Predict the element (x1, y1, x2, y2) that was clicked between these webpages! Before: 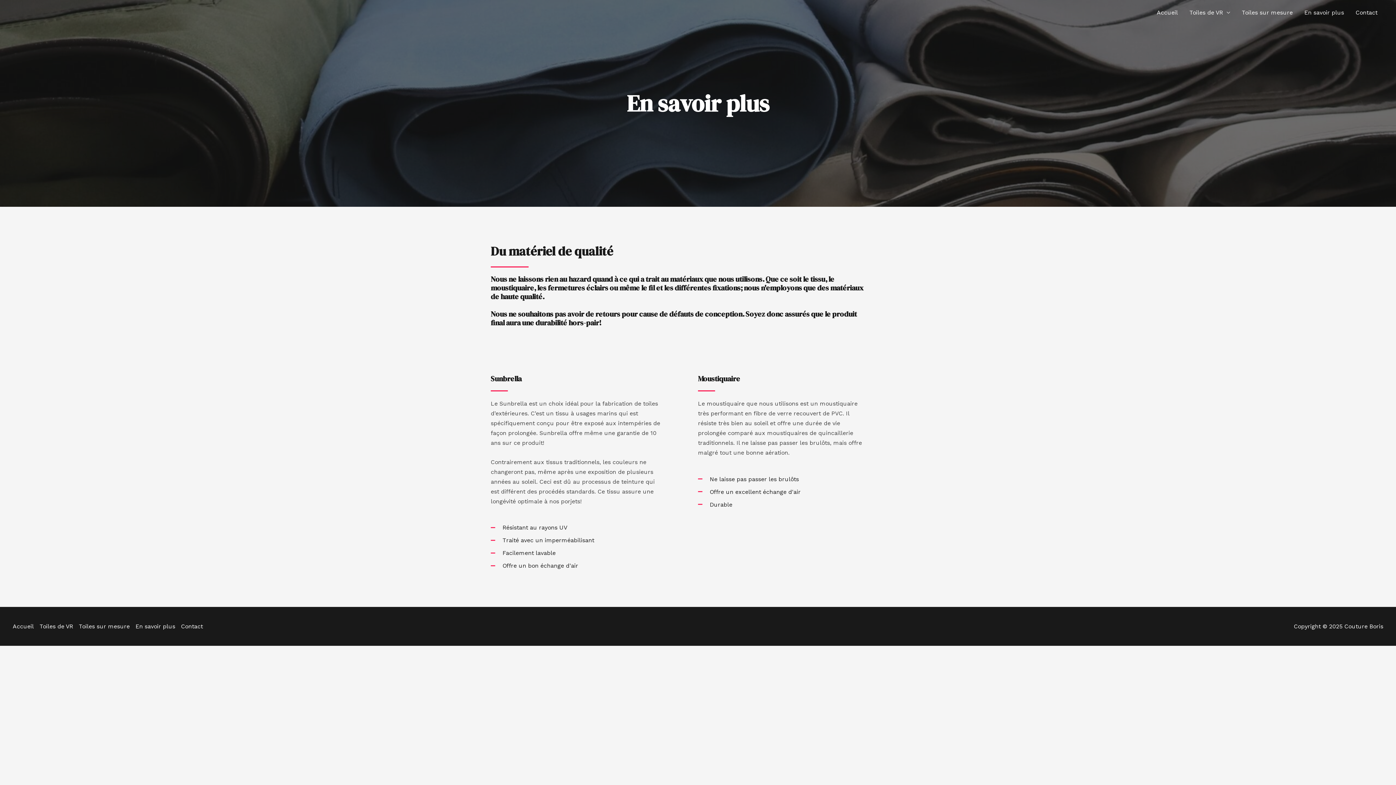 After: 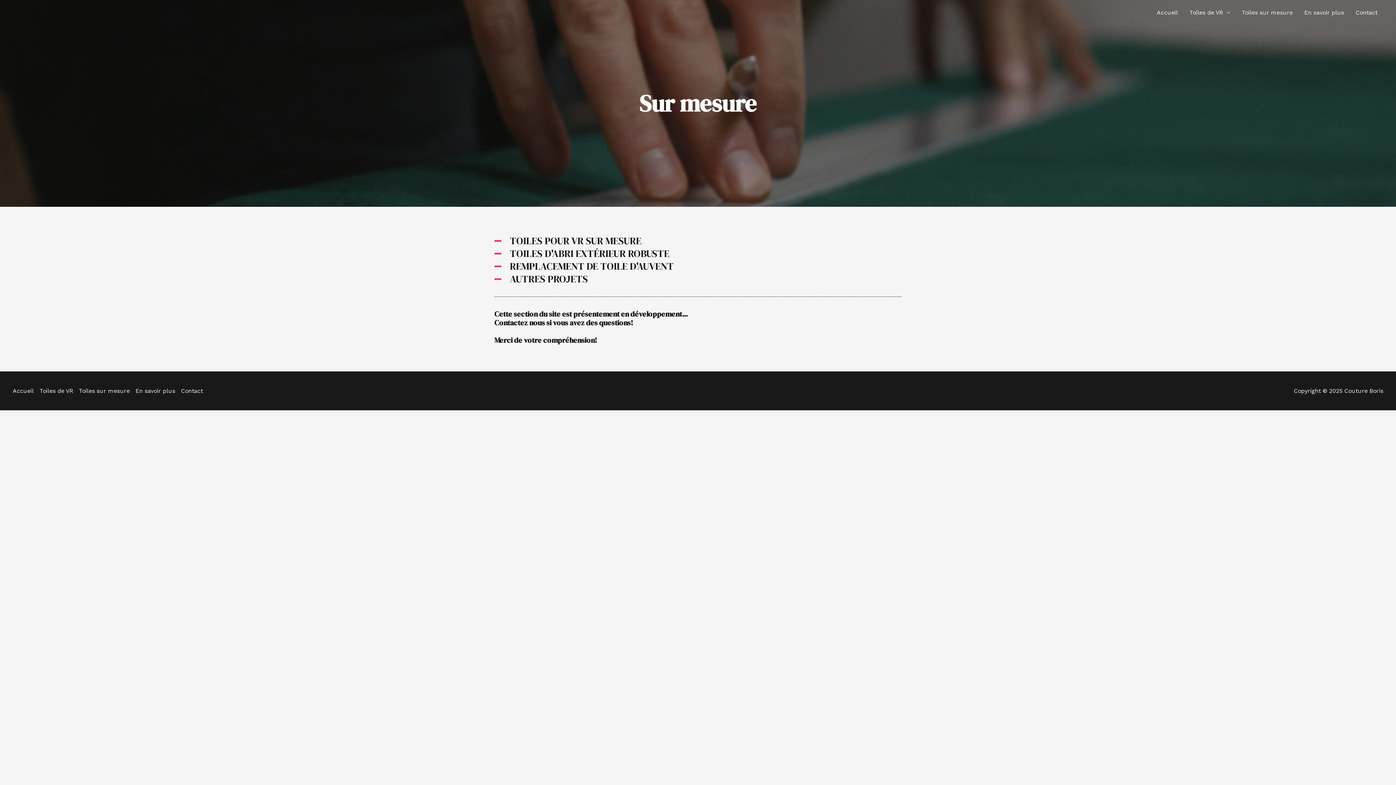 Action: bbox: (76, 621, 132, 631) label: Toiles sur mesure